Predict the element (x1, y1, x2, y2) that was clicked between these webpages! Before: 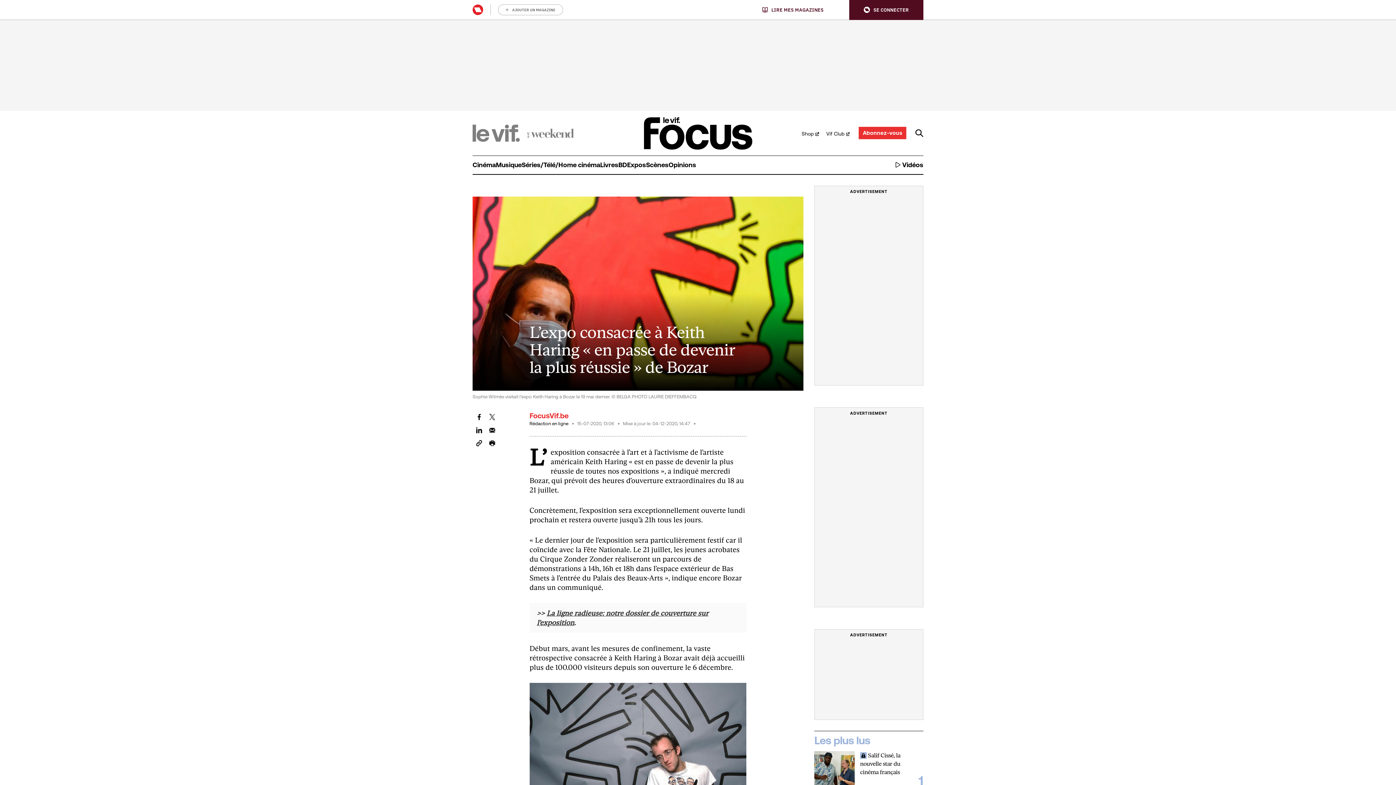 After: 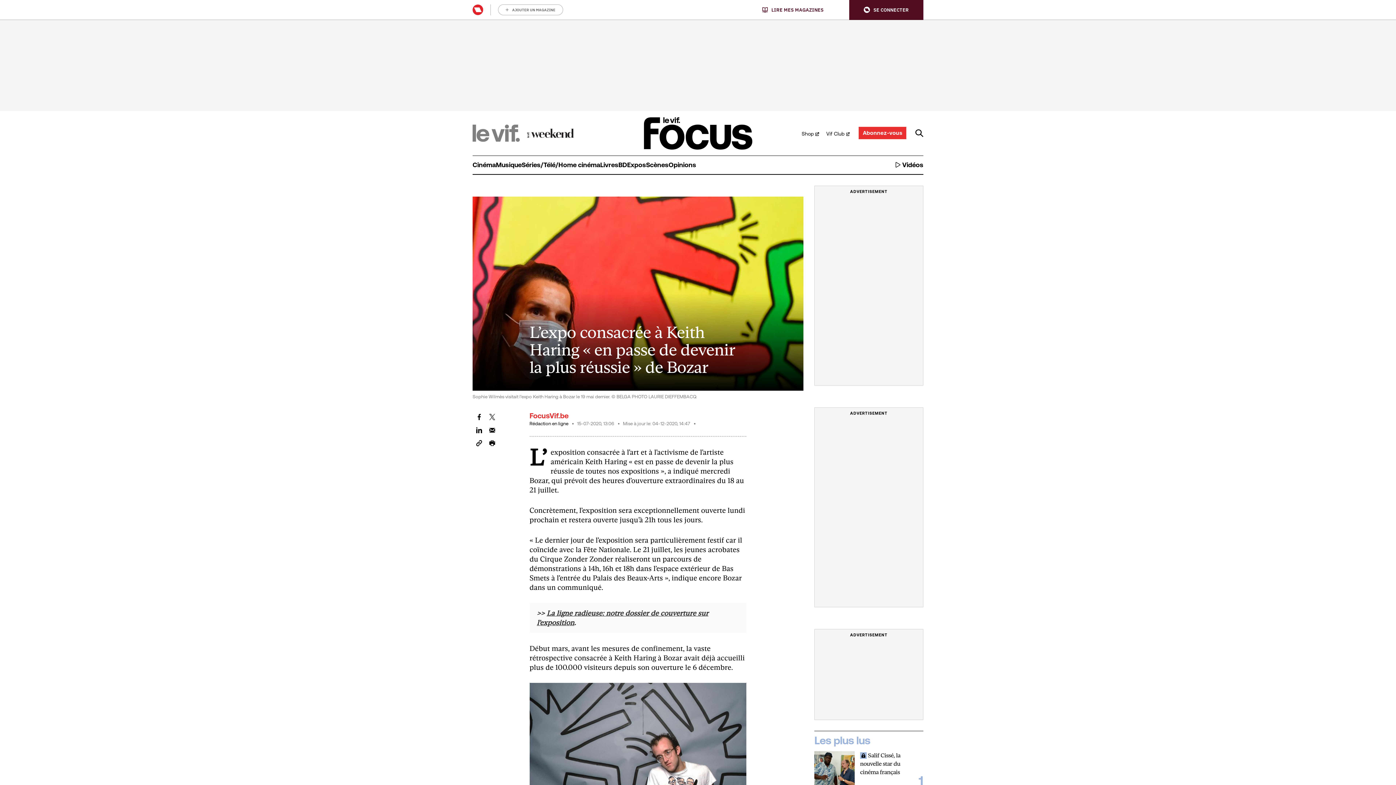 Action: bbox: (527, 128, 574, 137)